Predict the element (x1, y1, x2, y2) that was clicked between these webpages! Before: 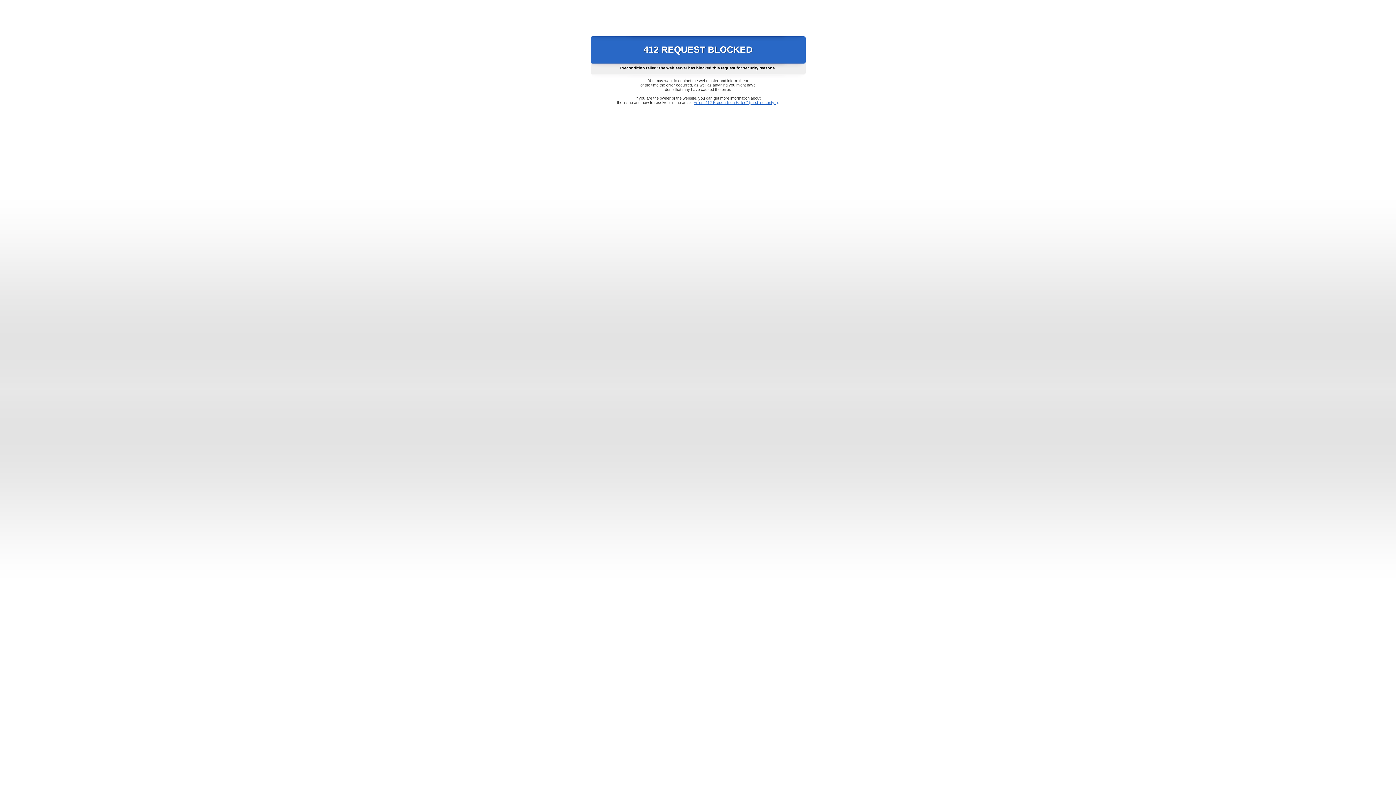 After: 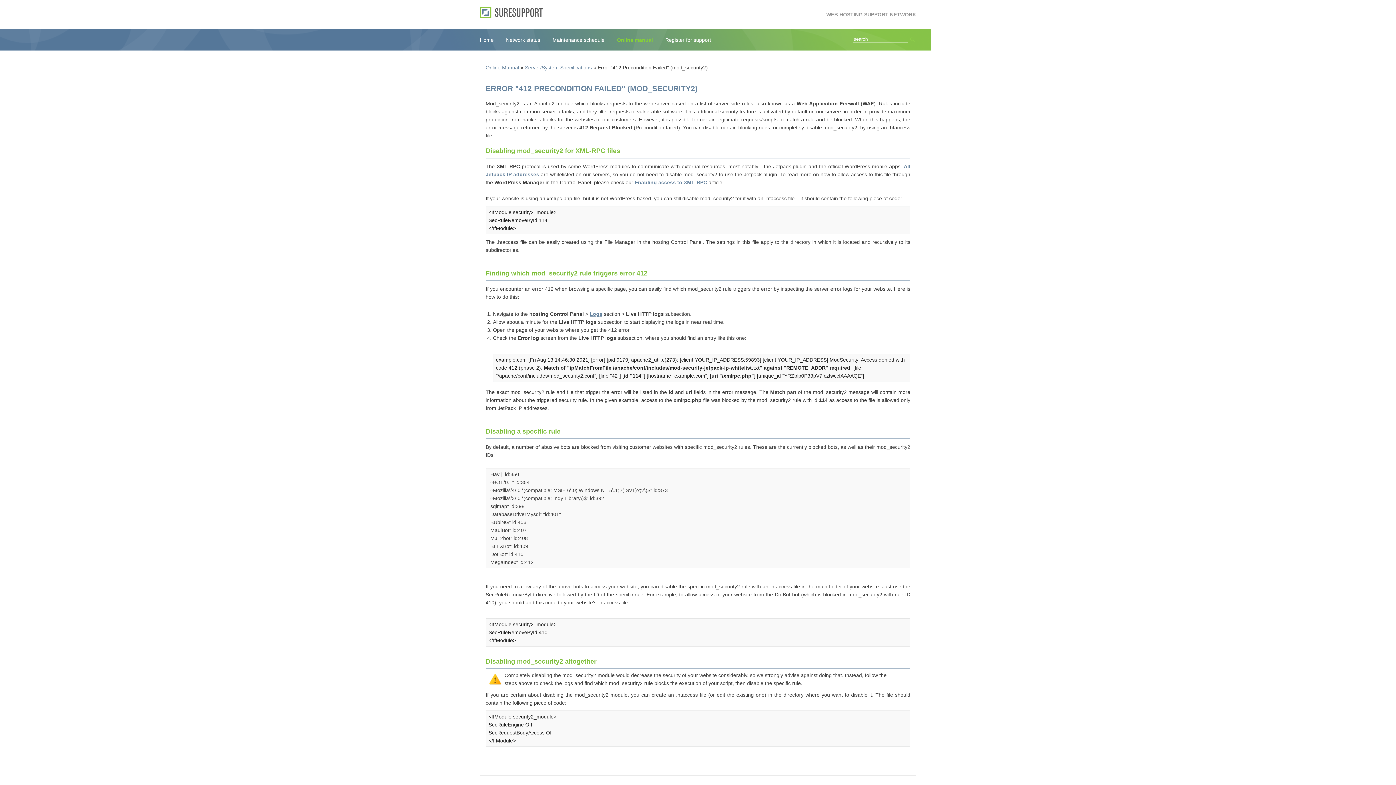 Action: bbox: (693, 100, 778, 104) label: Error "412 Precondition Failed" (mod_security2)